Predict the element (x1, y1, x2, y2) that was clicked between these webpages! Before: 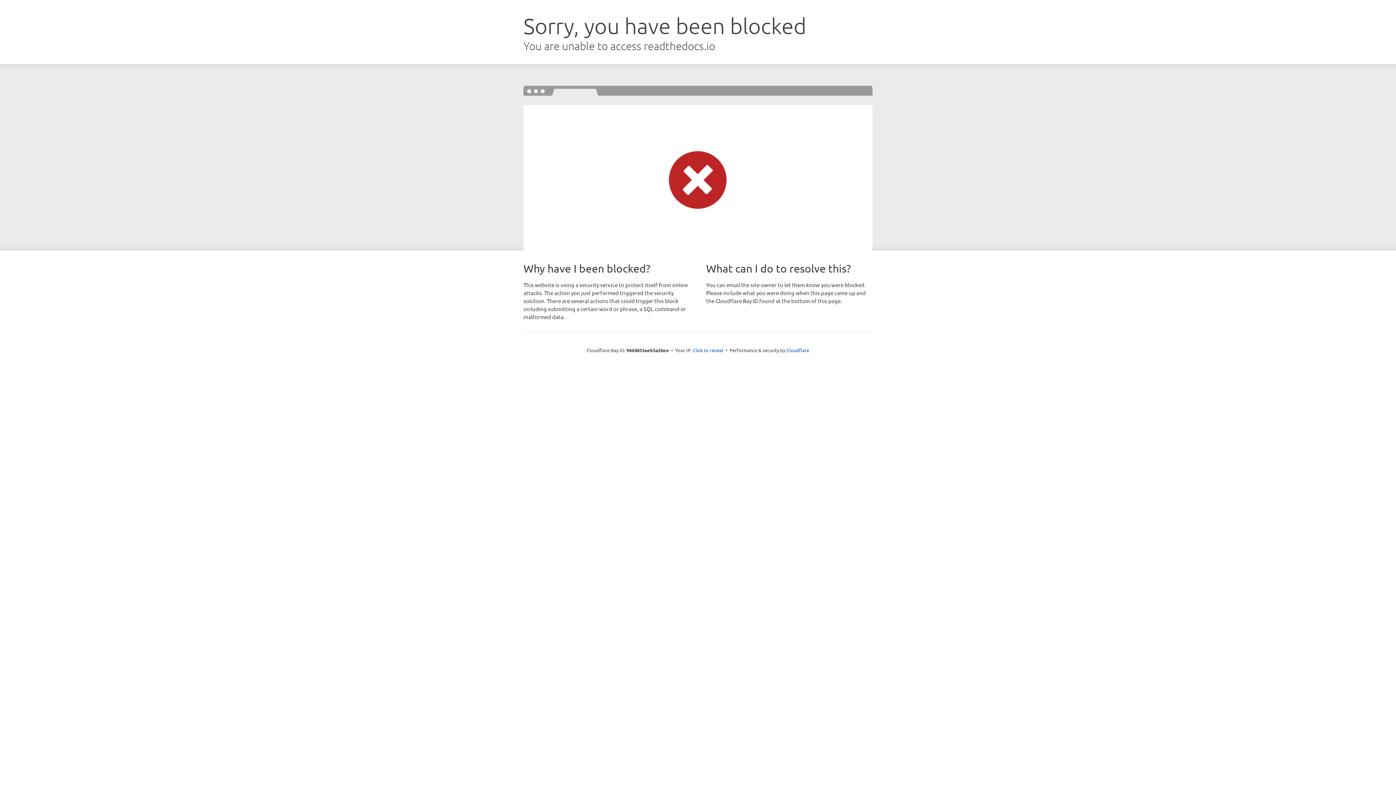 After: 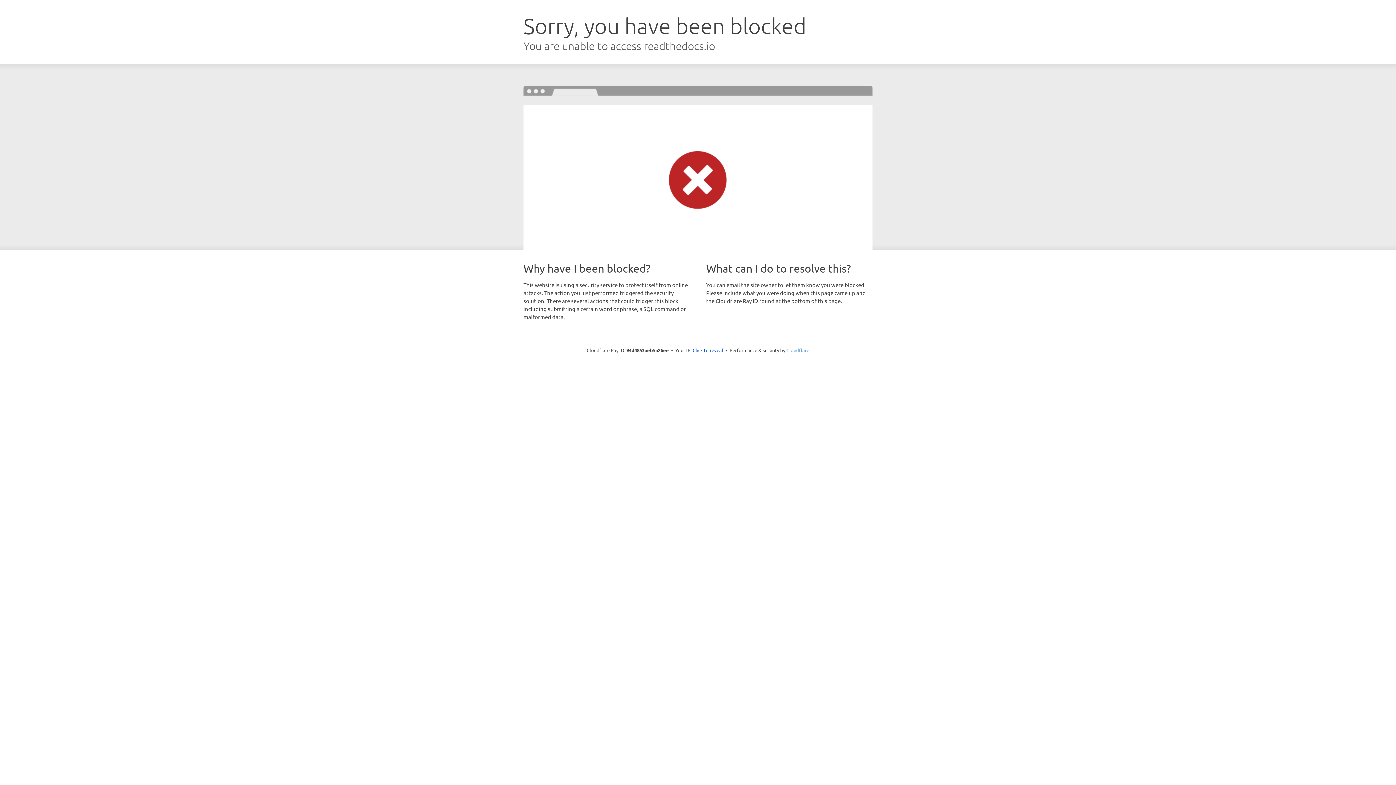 Action: label: Cloudflare bbox: (786, 347, 809, 353)